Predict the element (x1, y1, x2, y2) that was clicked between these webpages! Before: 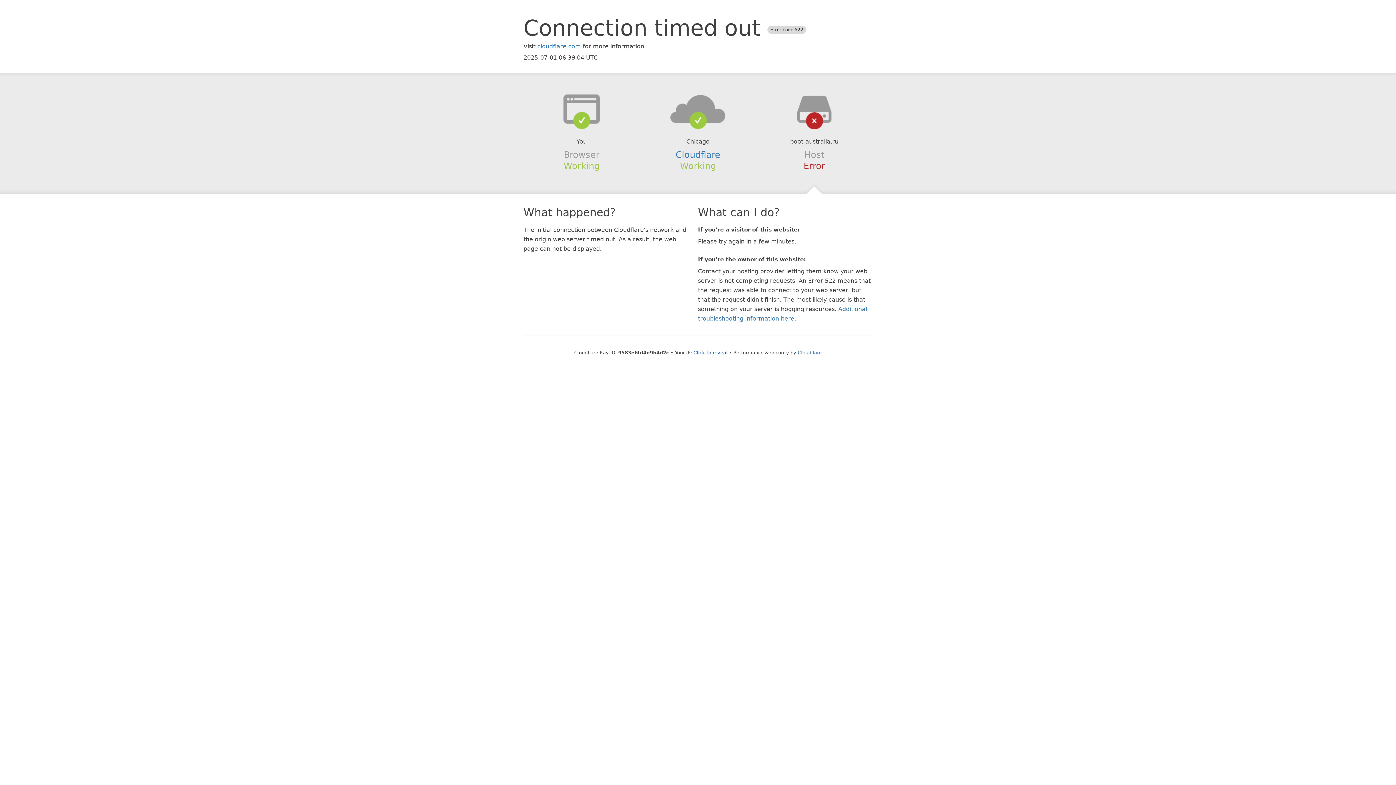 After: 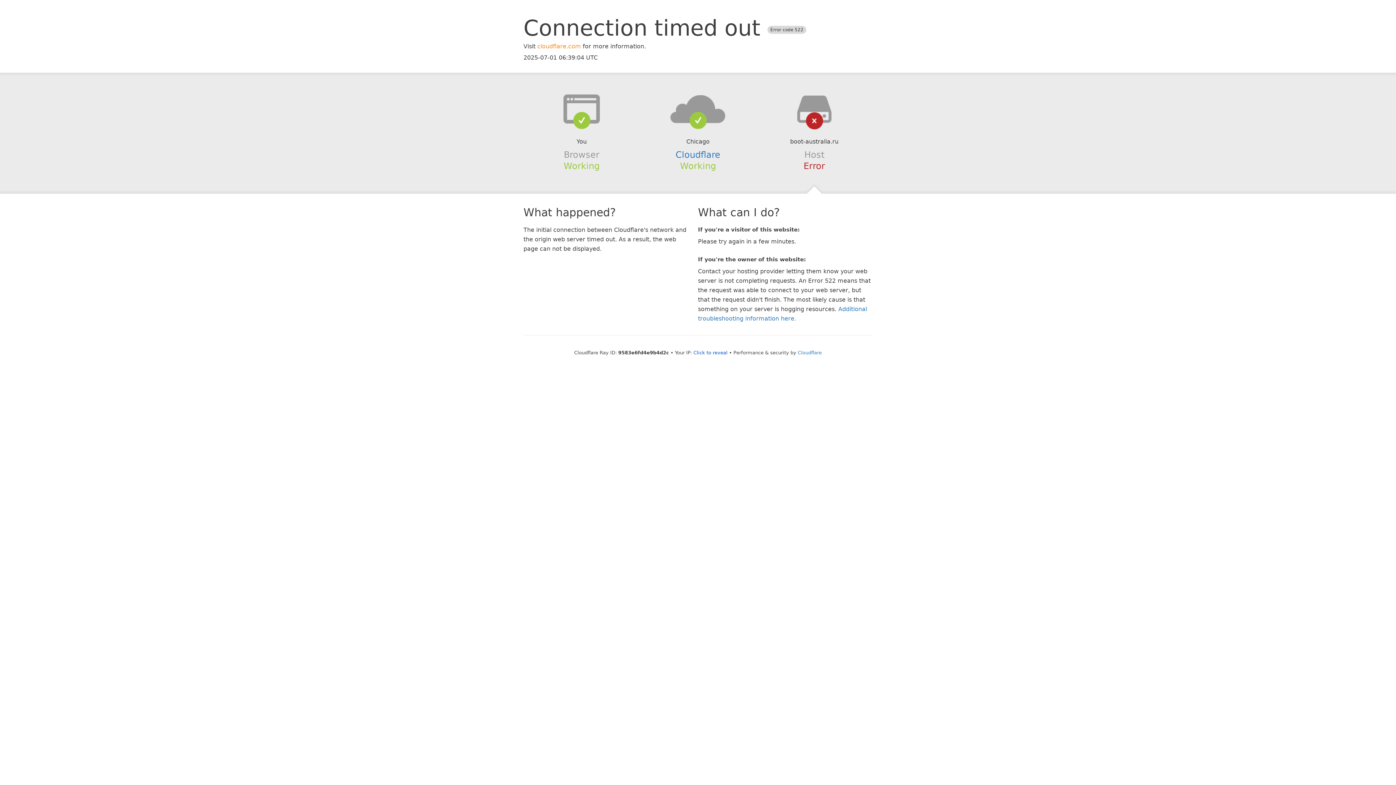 Action: label: cloudflare.com bbox: (537, 42, 581, 49)